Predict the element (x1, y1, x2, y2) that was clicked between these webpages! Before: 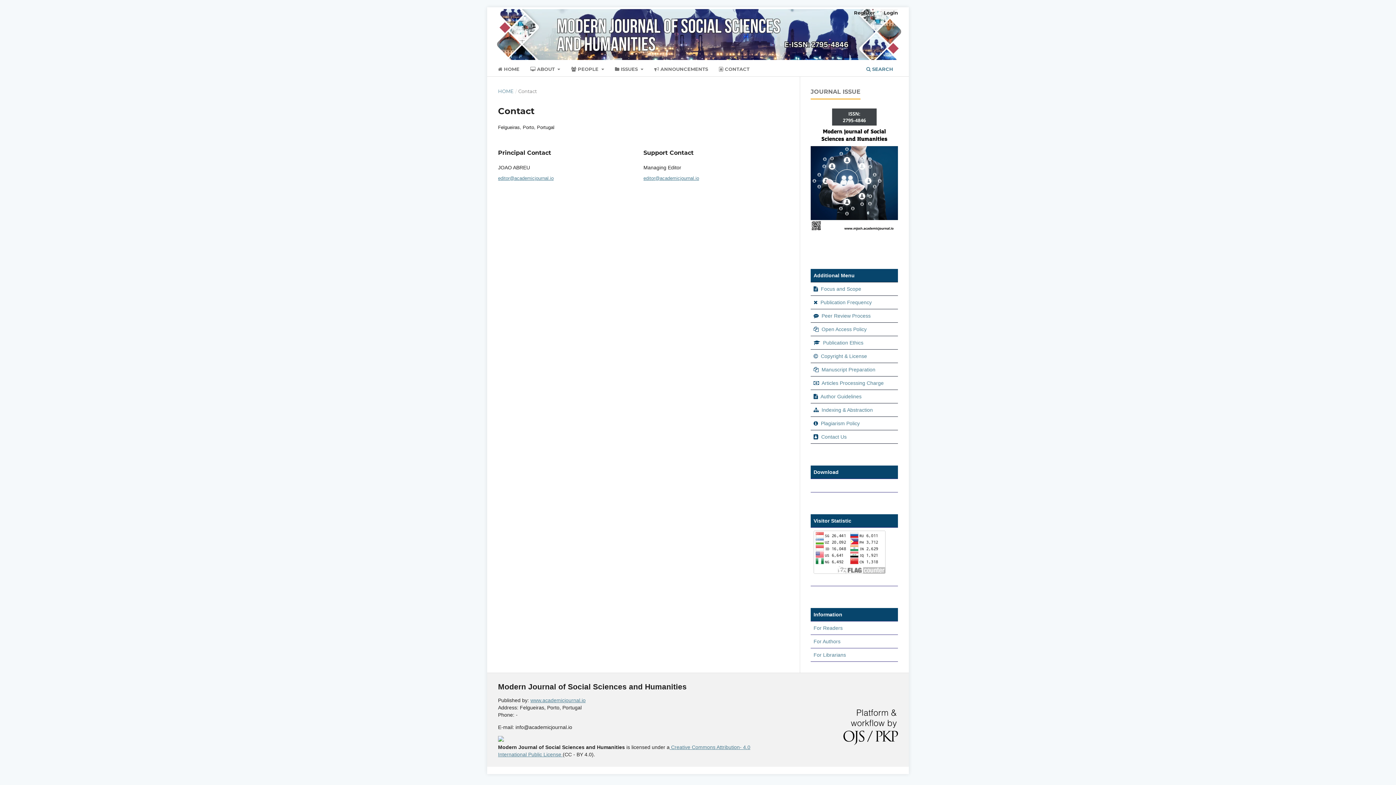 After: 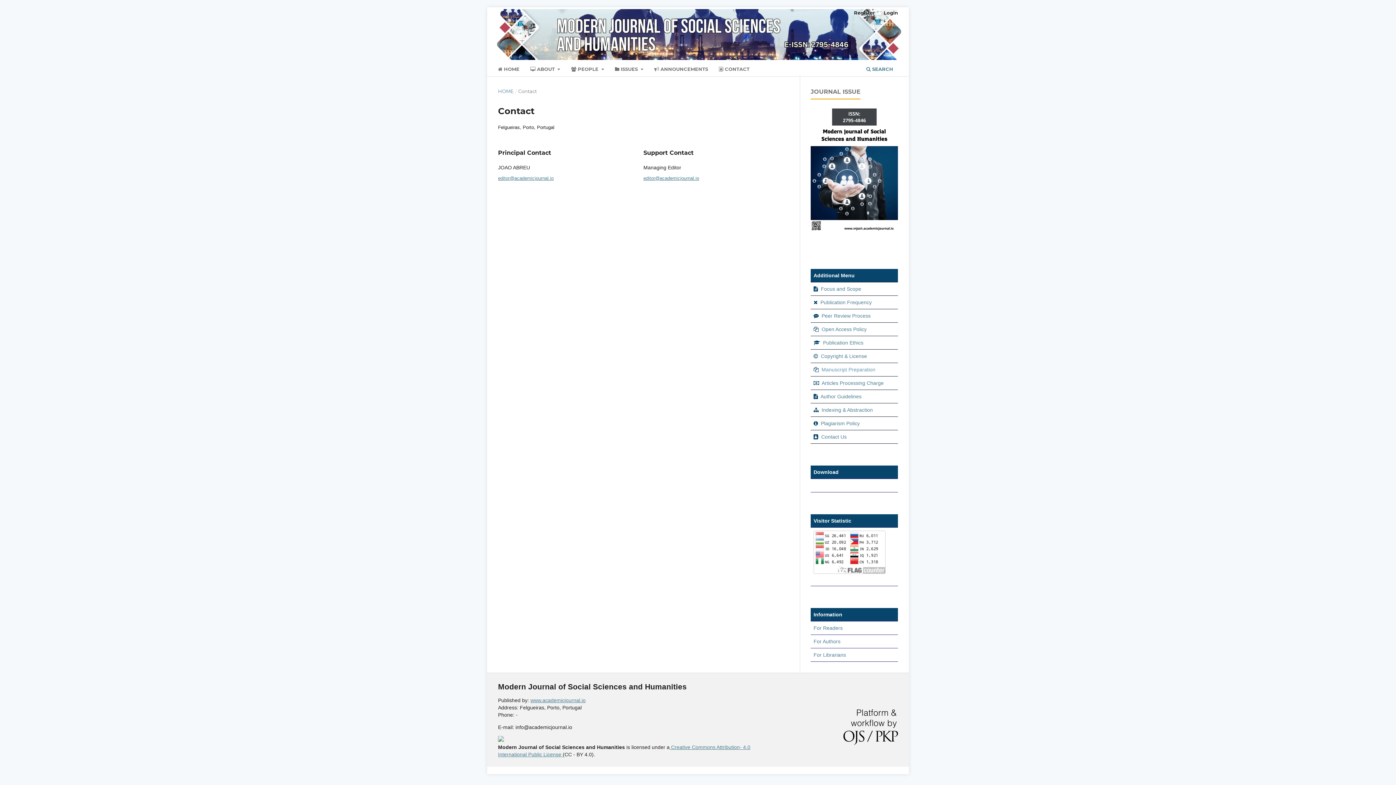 Action: label: Manuscript Preparation bbox: (821, 367, 875, 372)